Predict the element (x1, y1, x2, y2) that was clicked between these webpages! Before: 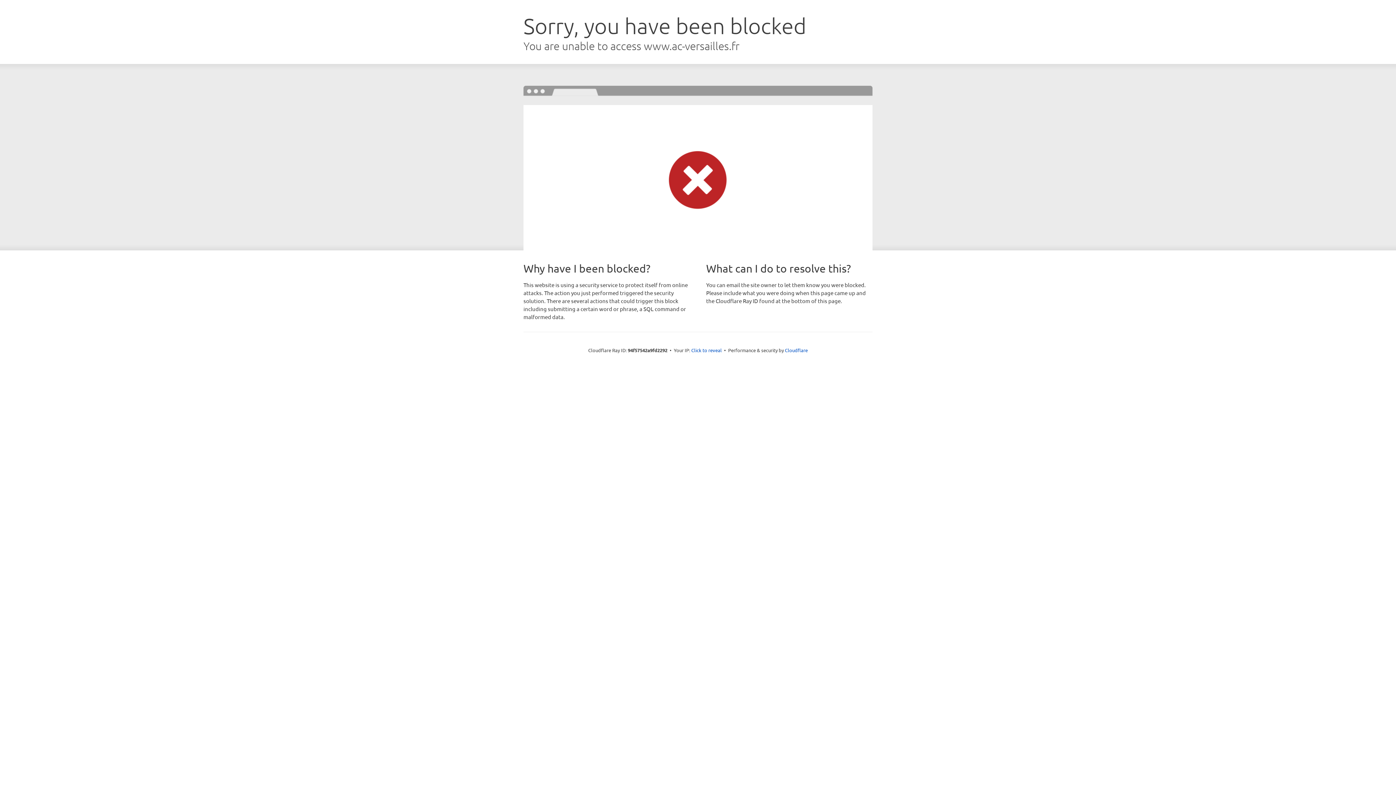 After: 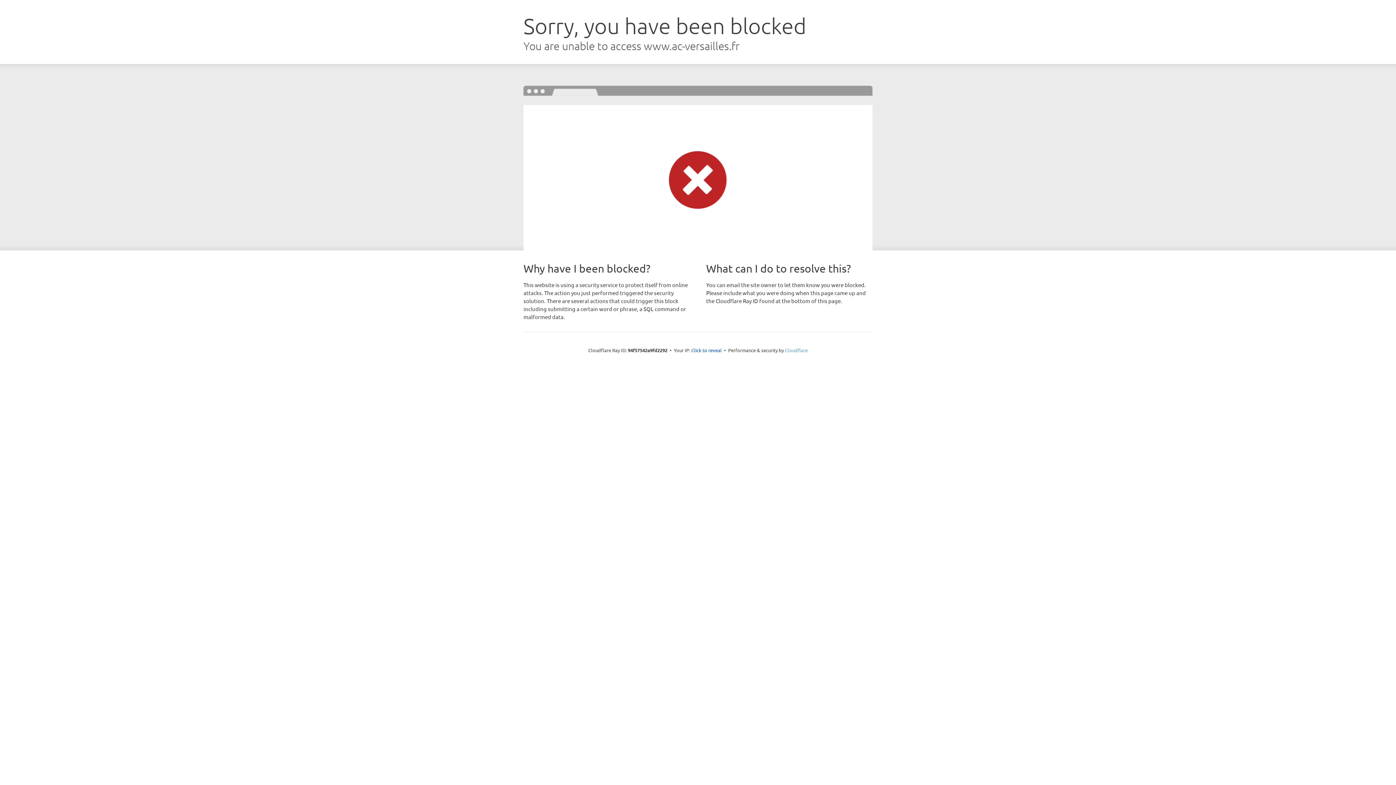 Action: label: Cloudflare bbox: (785, 347, 808, 353)